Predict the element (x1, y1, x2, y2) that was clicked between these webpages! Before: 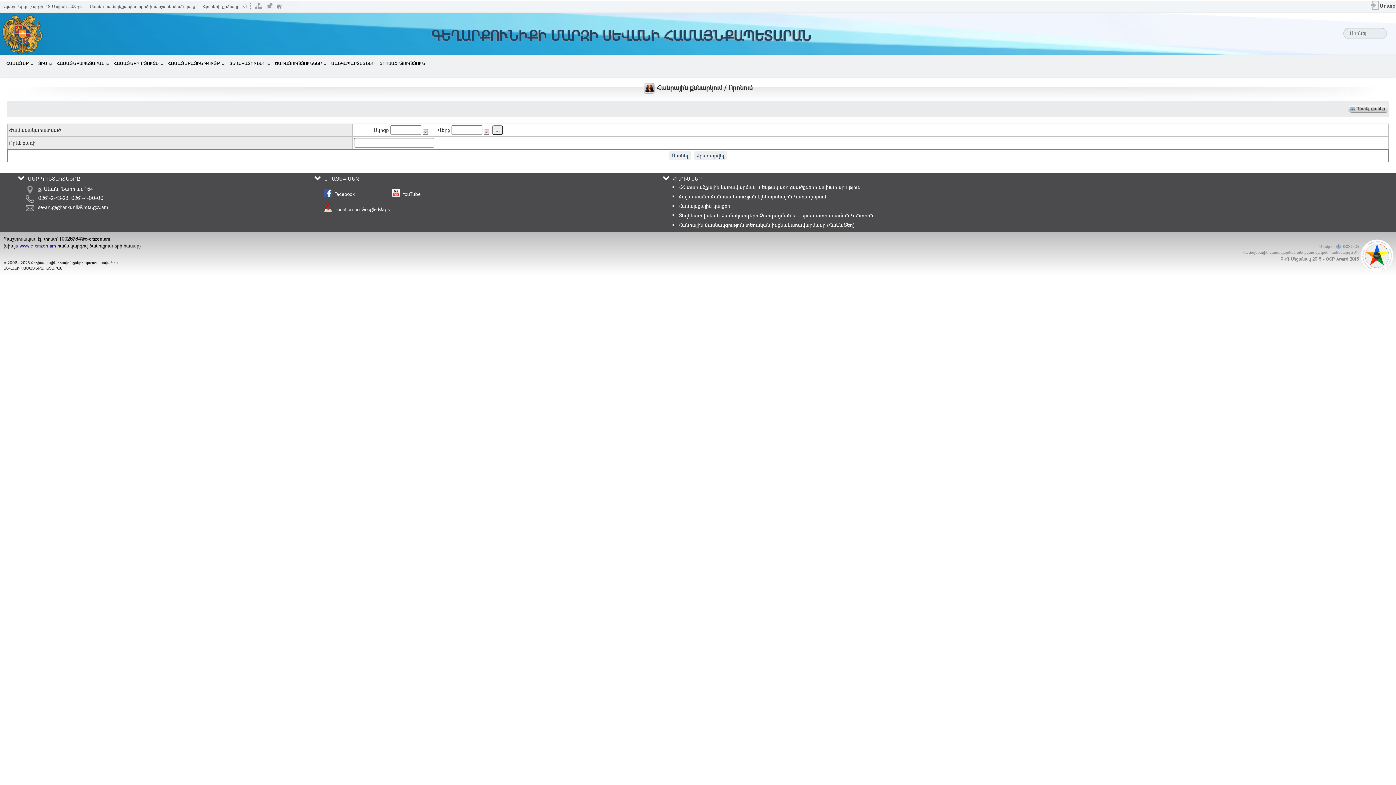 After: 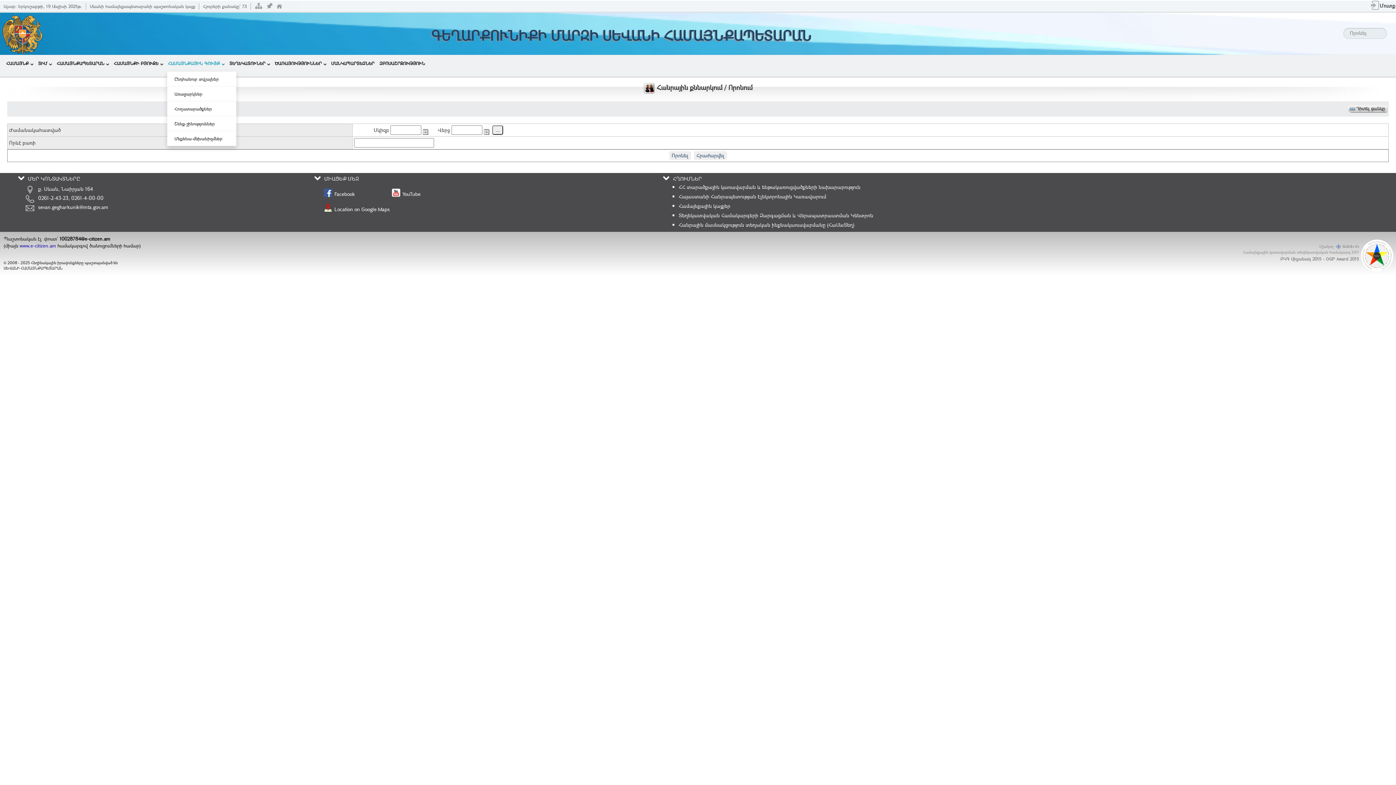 Action: label: ՀԱՄԱՅՆՔԱՅԻՆ ԳՈՒՅՔ bbox: (167, 54, 225, 71)